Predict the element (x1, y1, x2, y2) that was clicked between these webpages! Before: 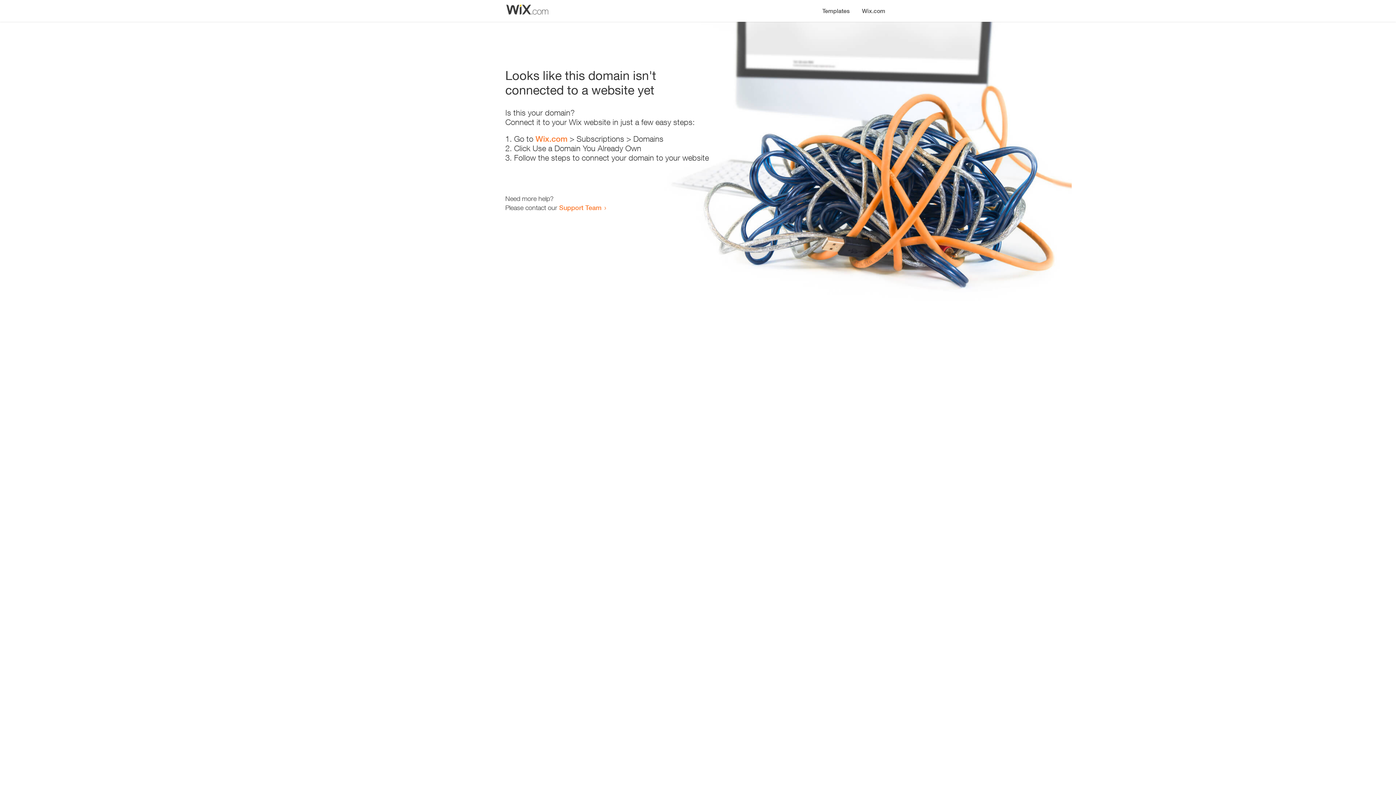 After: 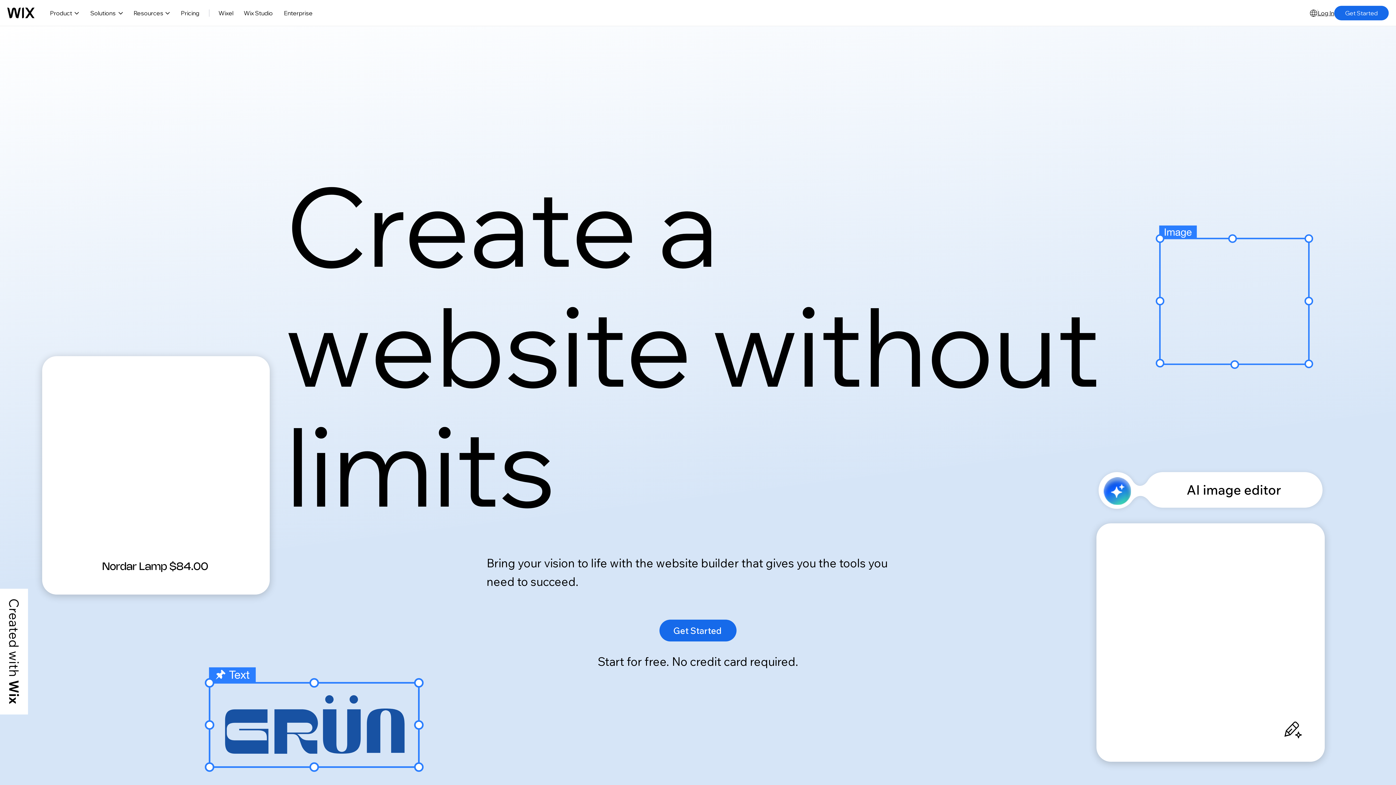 Action: bbox: (856, 0, 890, 14) label: Wix.com